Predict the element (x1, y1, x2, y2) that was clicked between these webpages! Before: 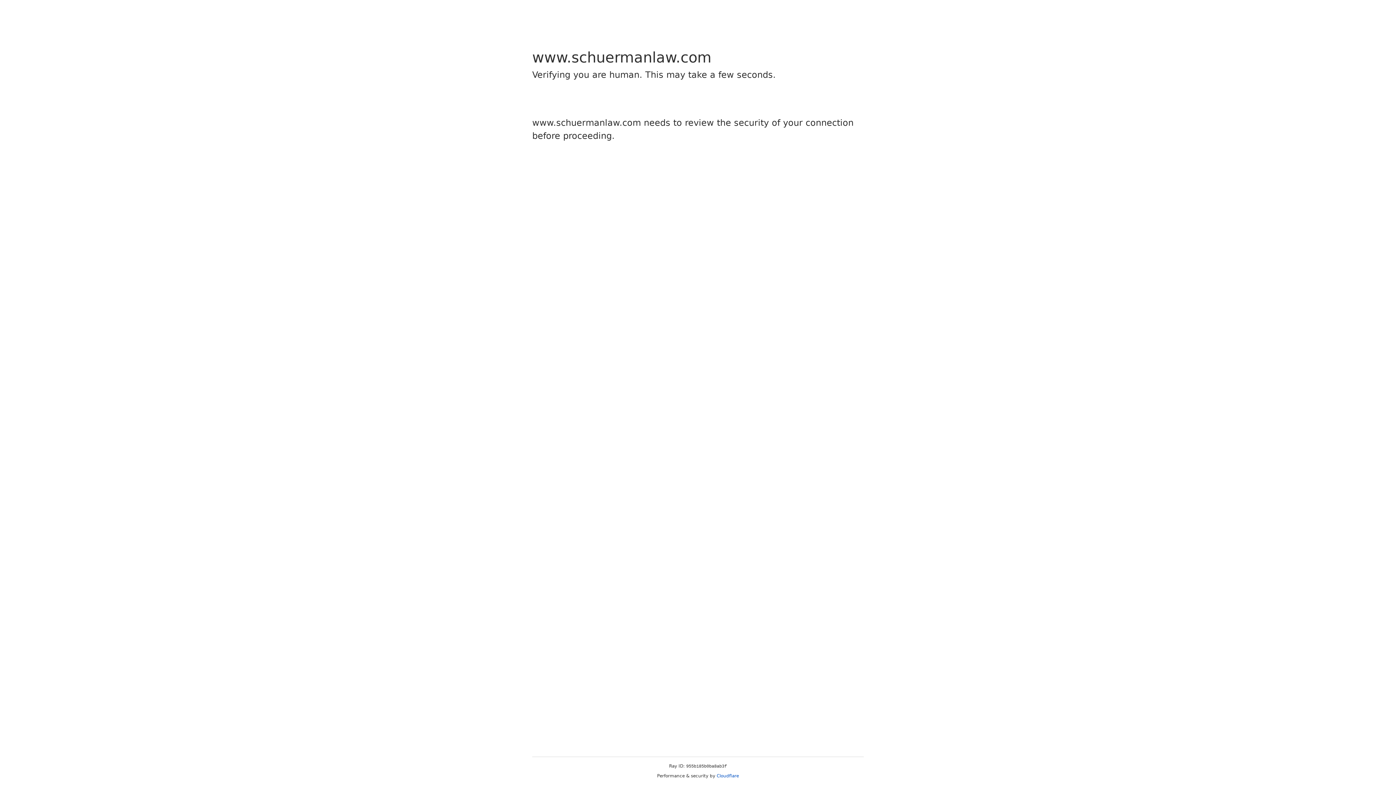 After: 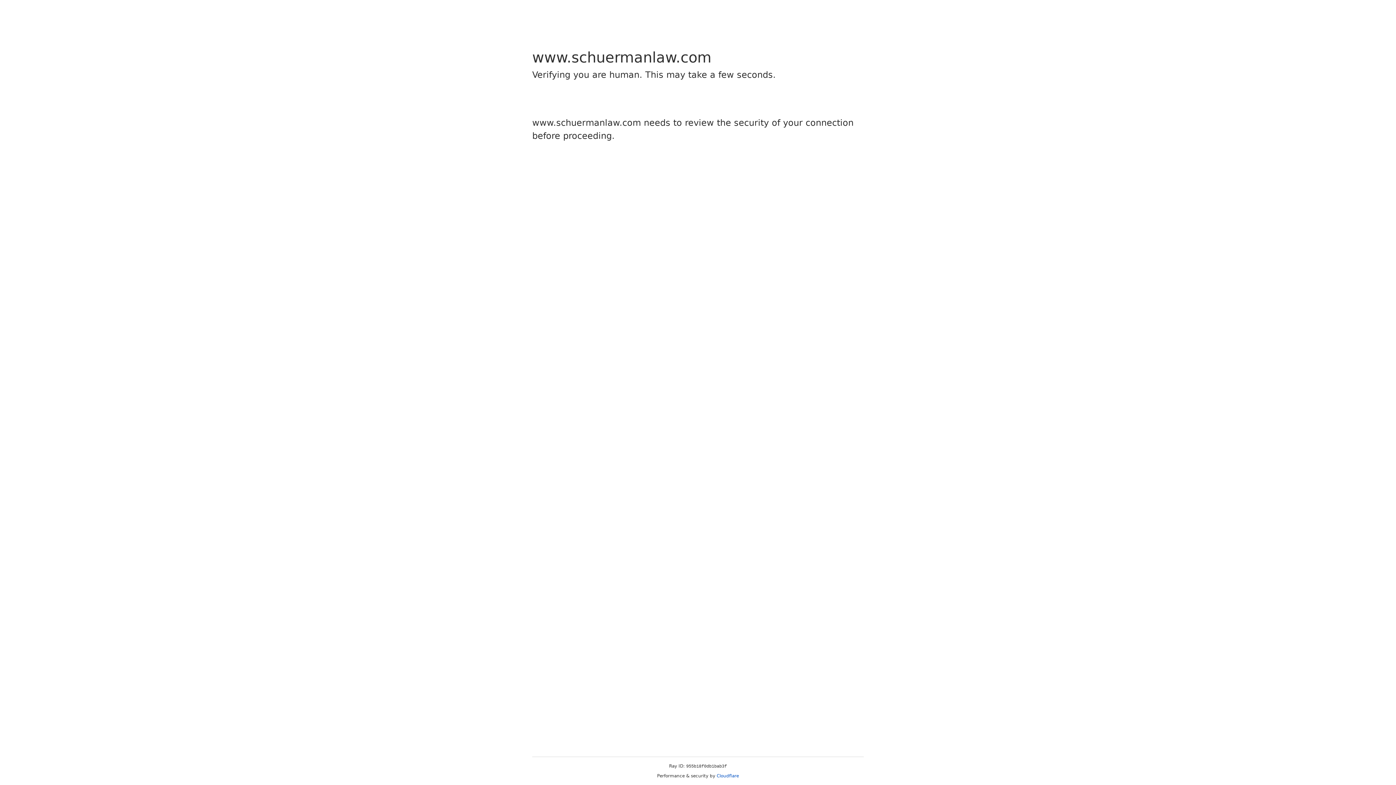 Action: label: Cloudflare bbox: (716, 773, 739, 778)